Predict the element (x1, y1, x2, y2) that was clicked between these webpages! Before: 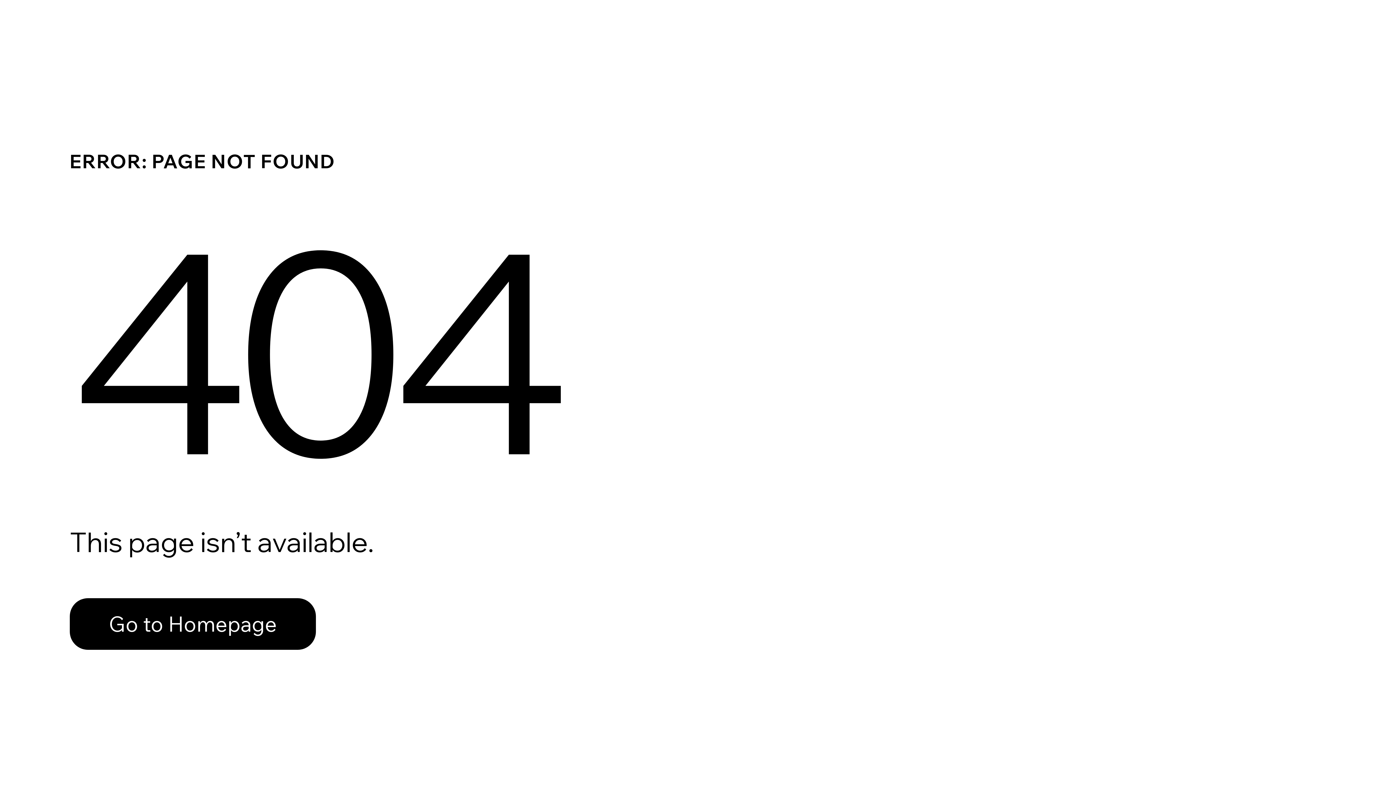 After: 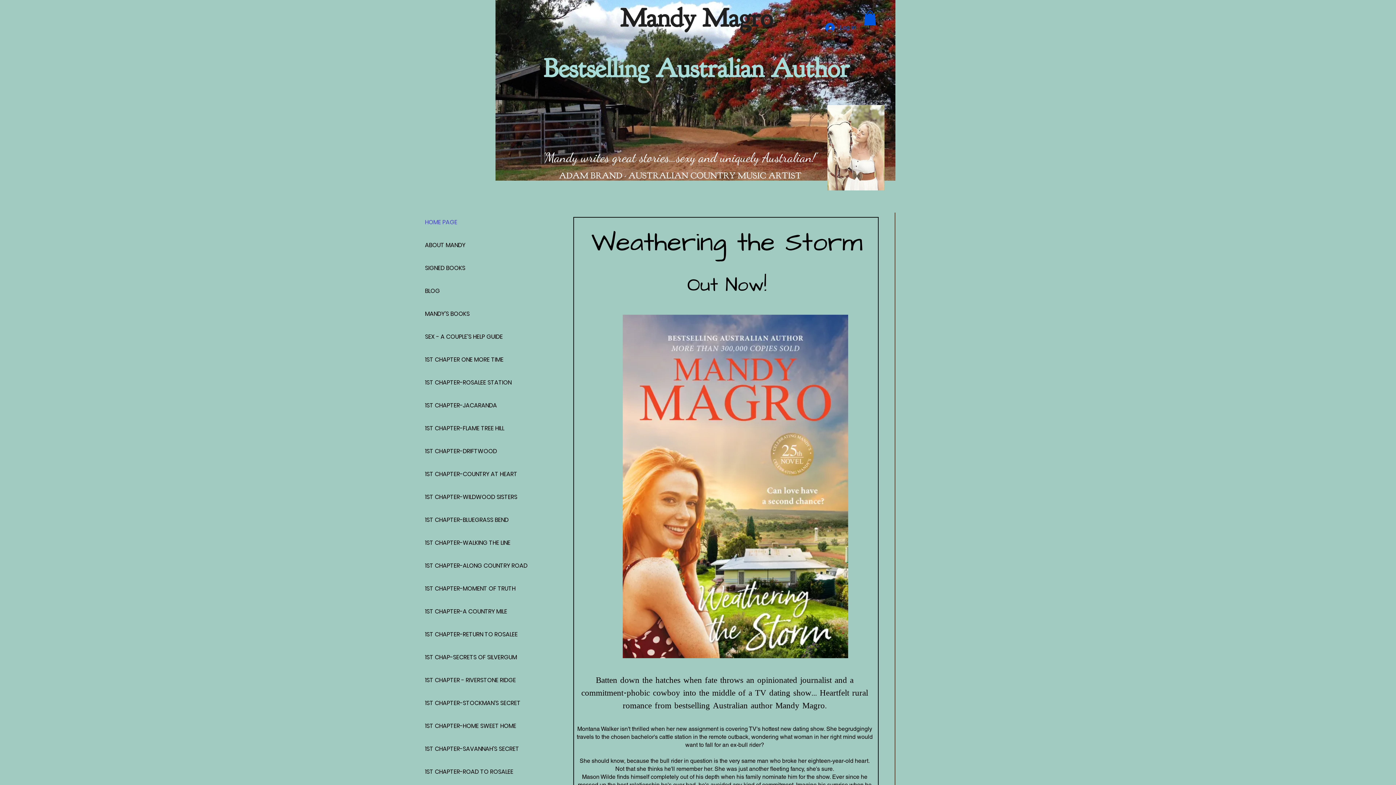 Action: label: Go to Homepage bbox: (69, 598, 316, 650)